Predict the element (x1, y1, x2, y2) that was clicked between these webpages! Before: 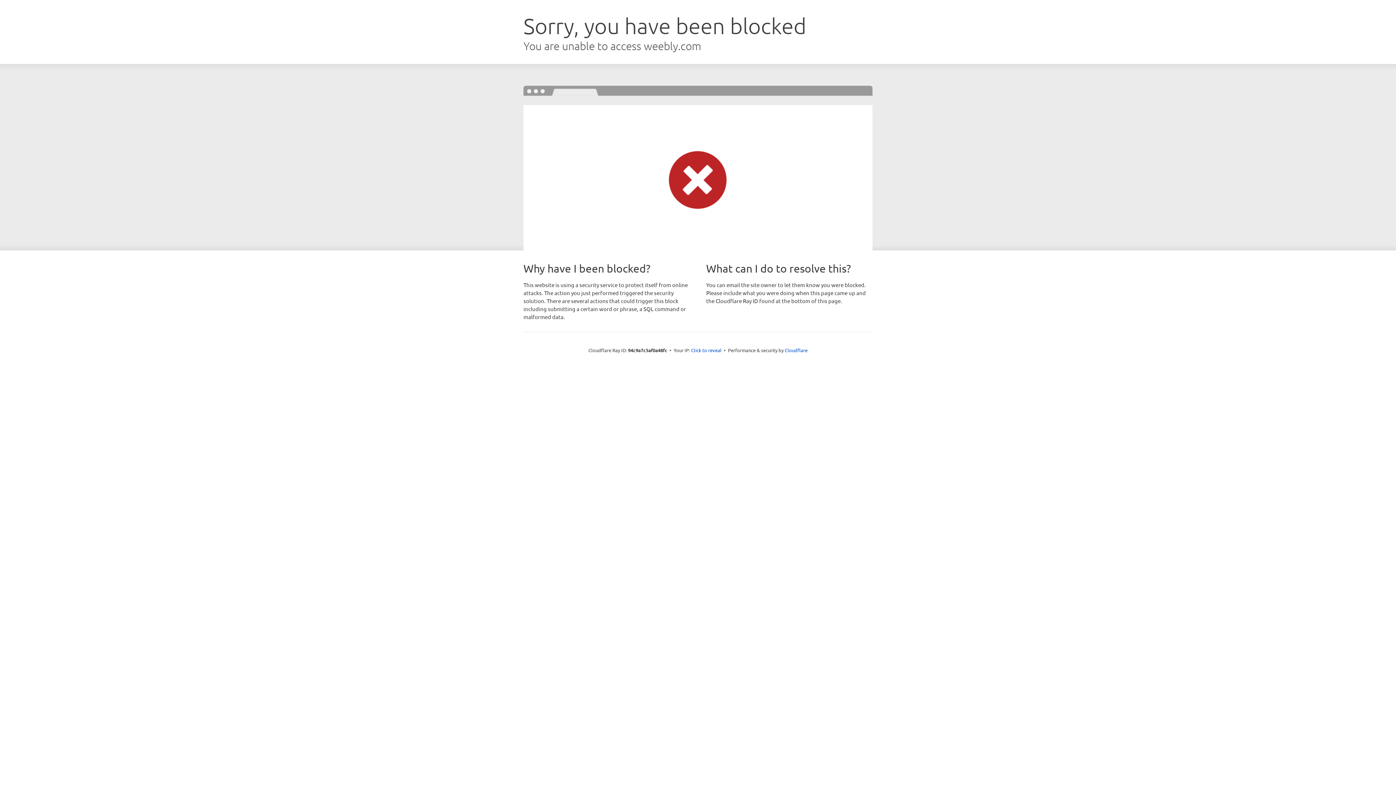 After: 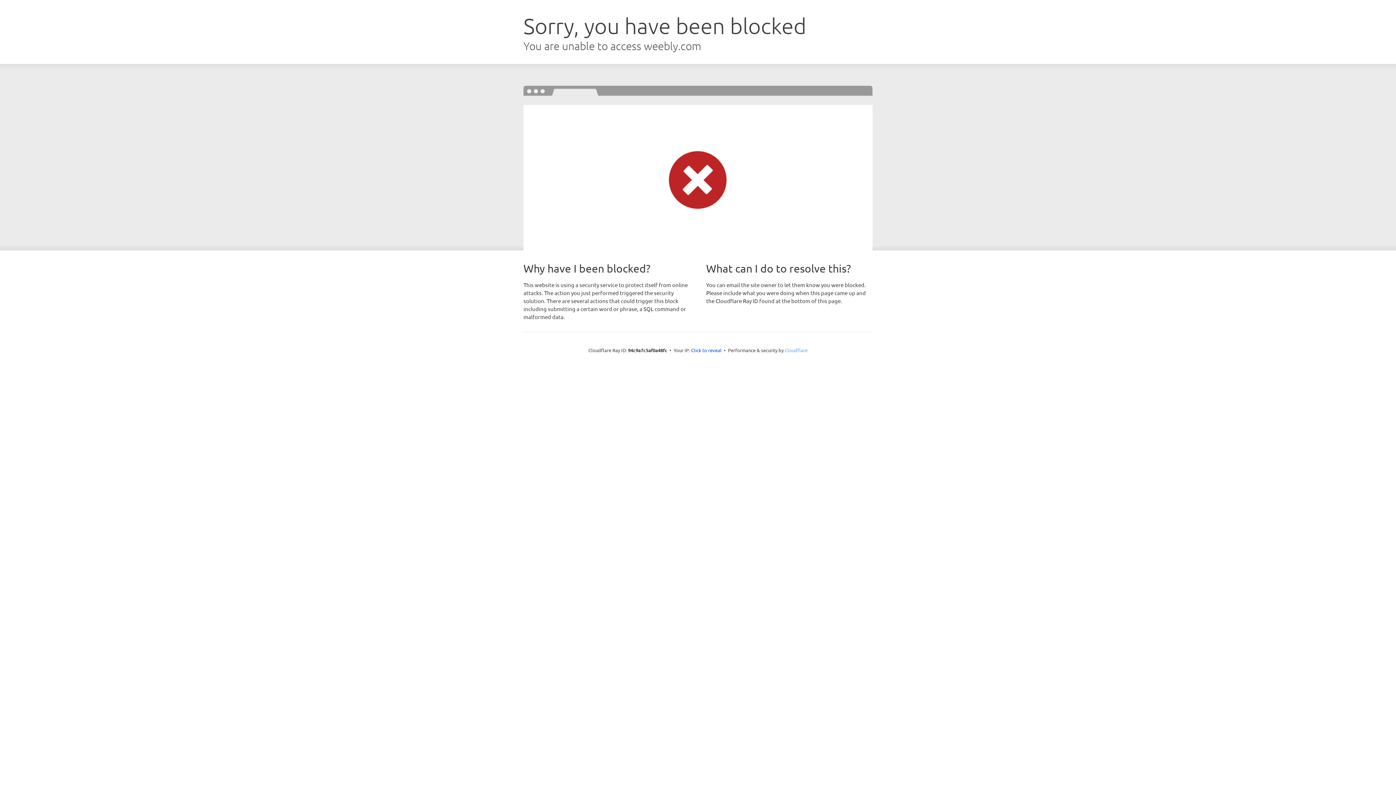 Action: label: Cloudflare bbox: (784, 347, 807, 353)